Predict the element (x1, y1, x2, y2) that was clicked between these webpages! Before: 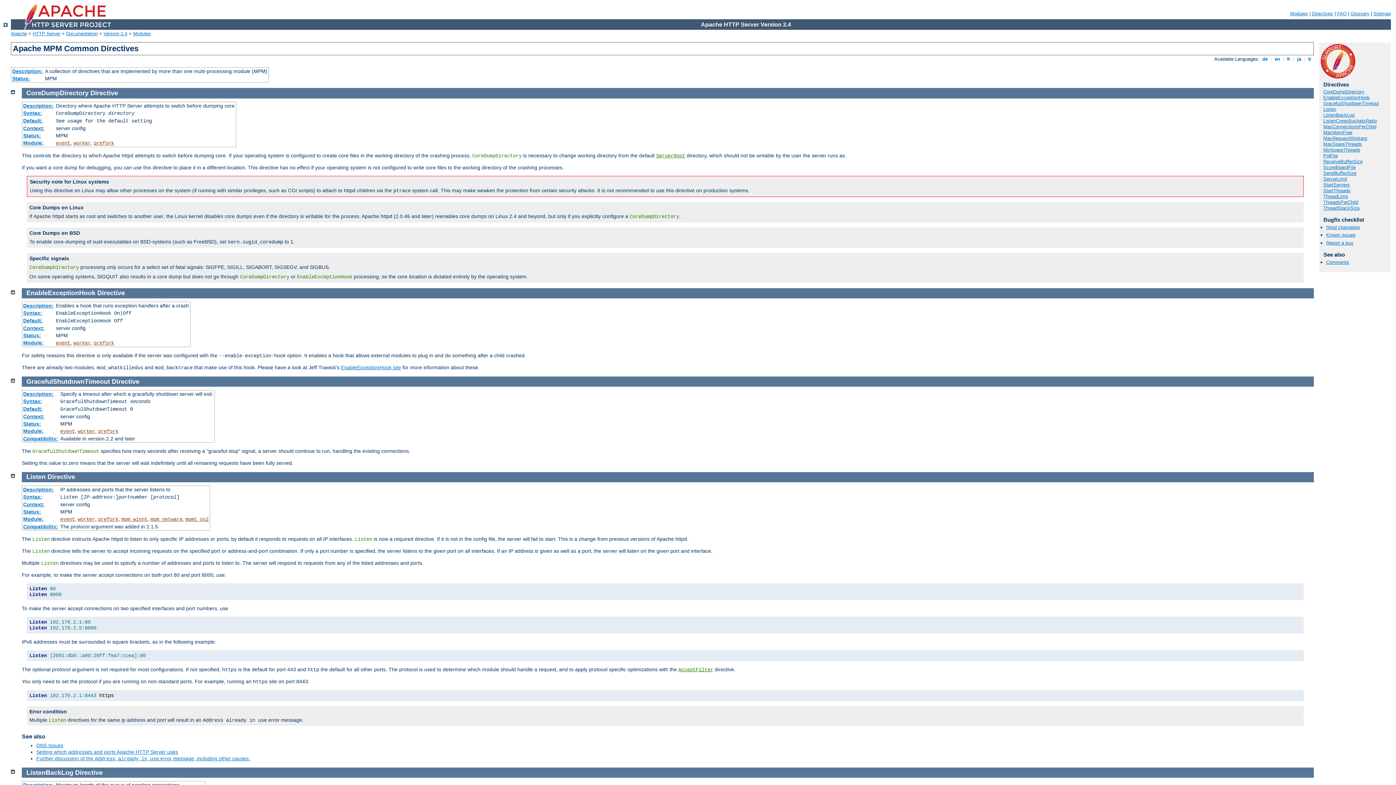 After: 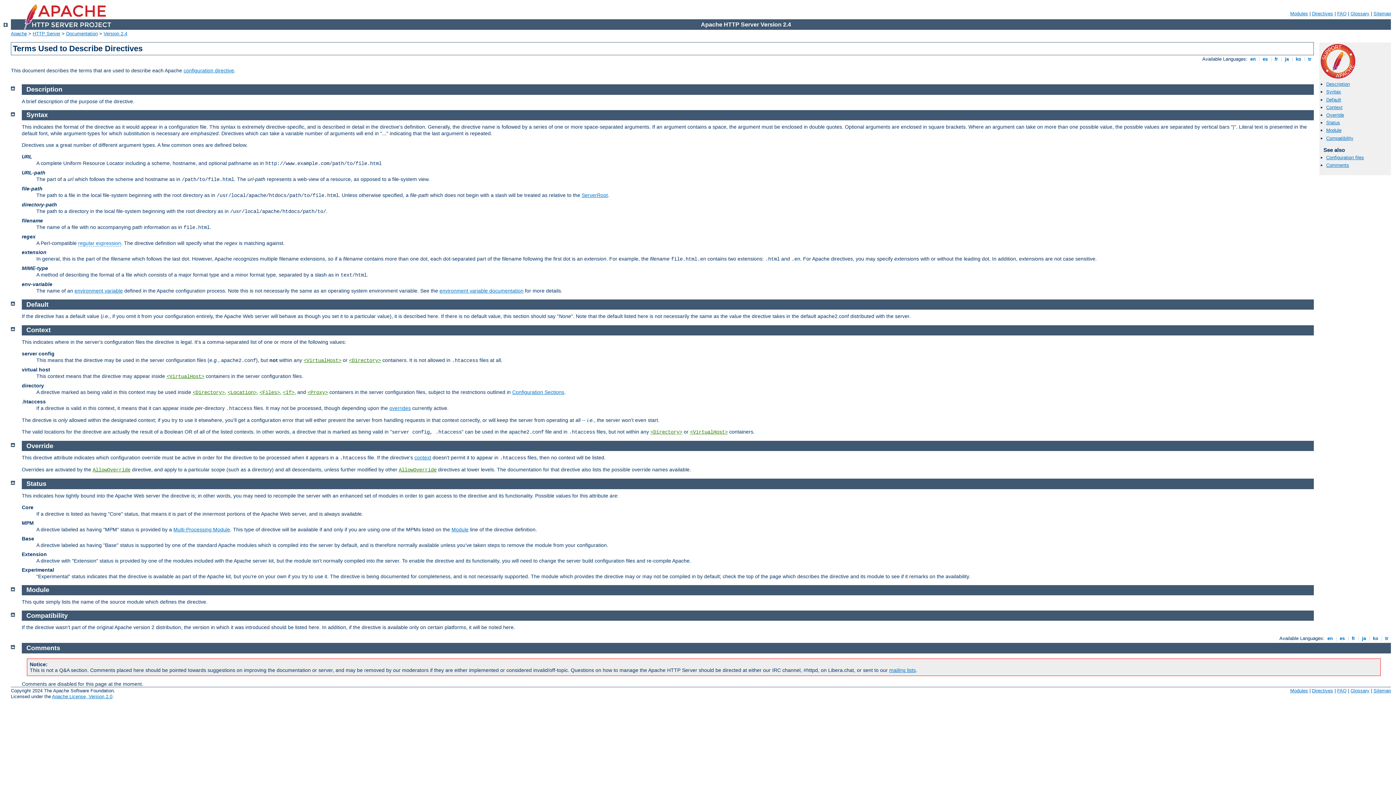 Action: bbox: (23, 494, 42, 499) label: Syntax: